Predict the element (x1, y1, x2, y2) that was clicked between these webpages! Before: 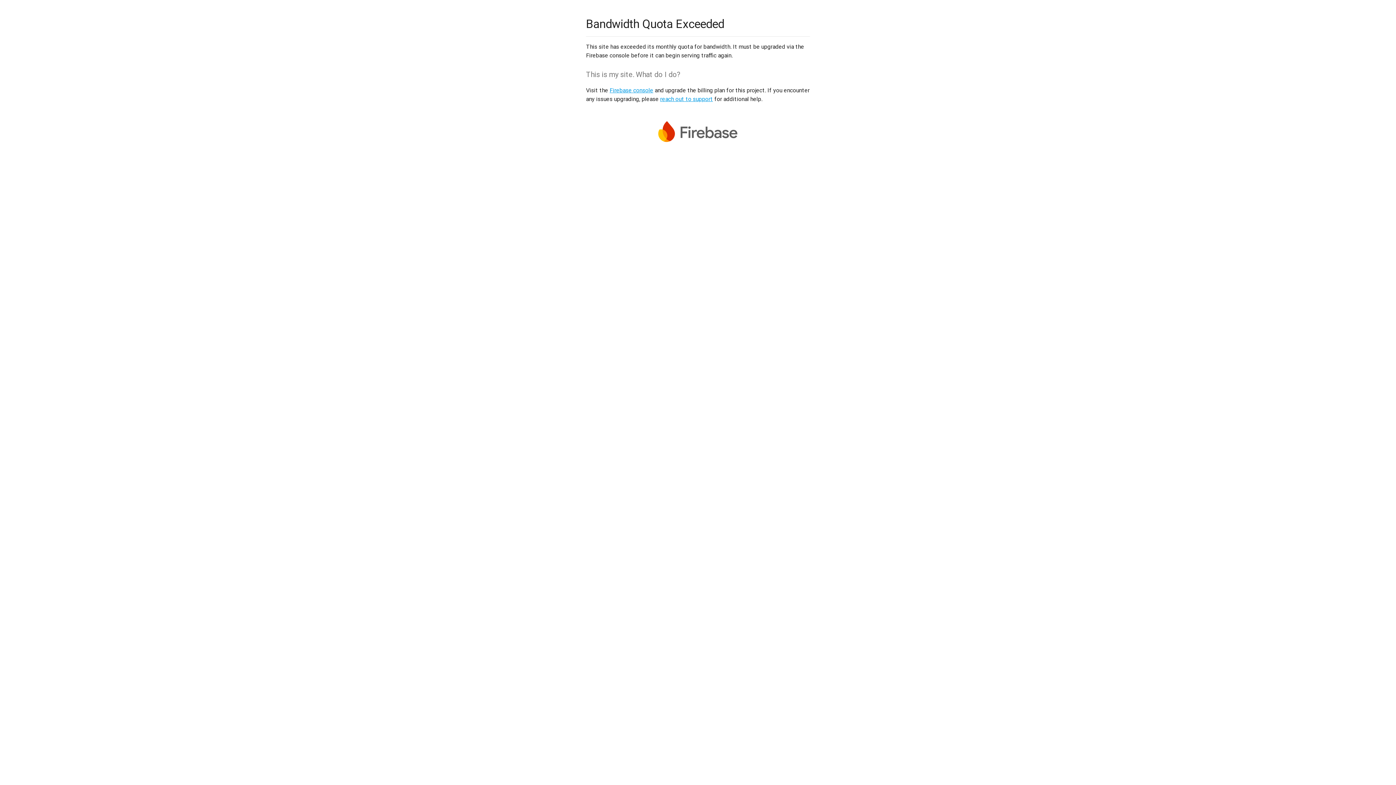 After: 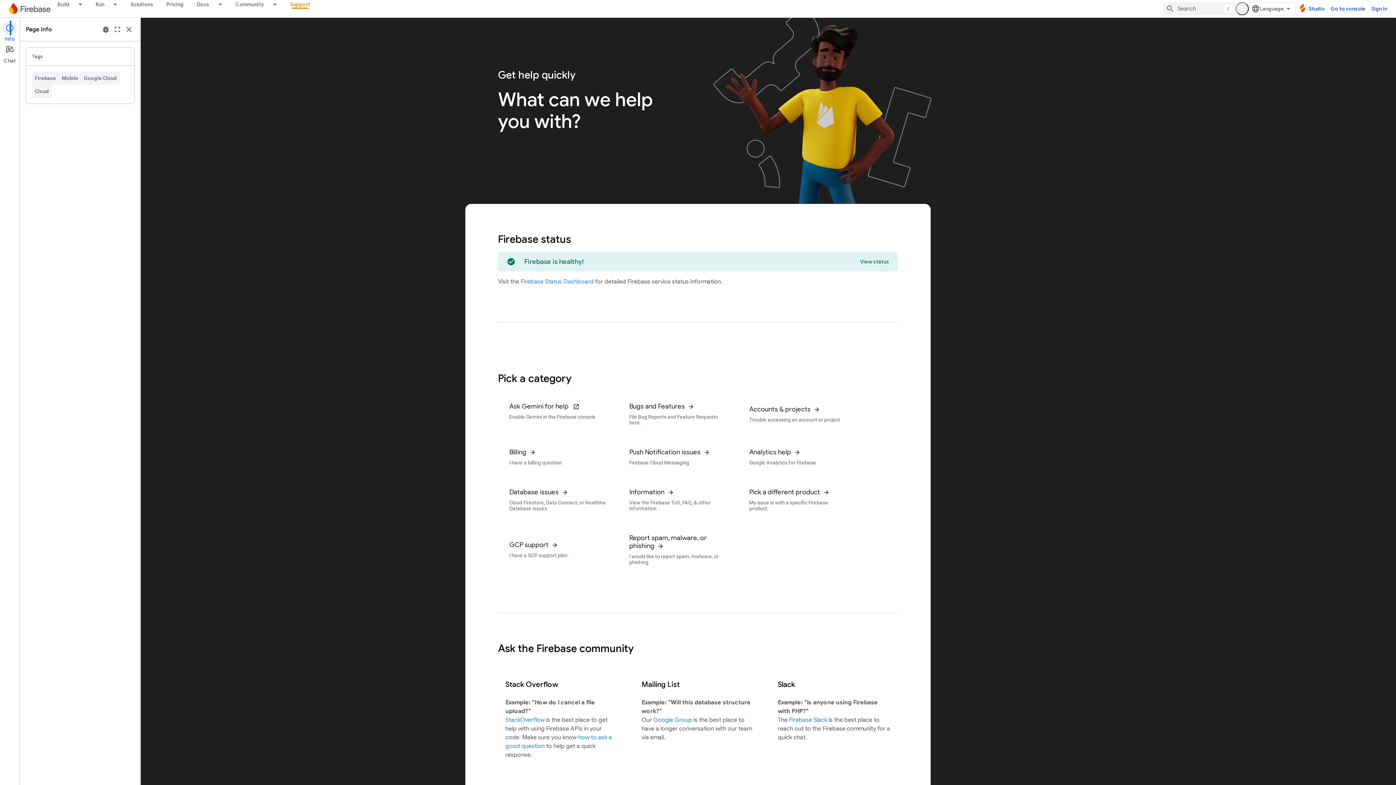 Action: bbox: (660, 95, 713, 102) label: reach out to support